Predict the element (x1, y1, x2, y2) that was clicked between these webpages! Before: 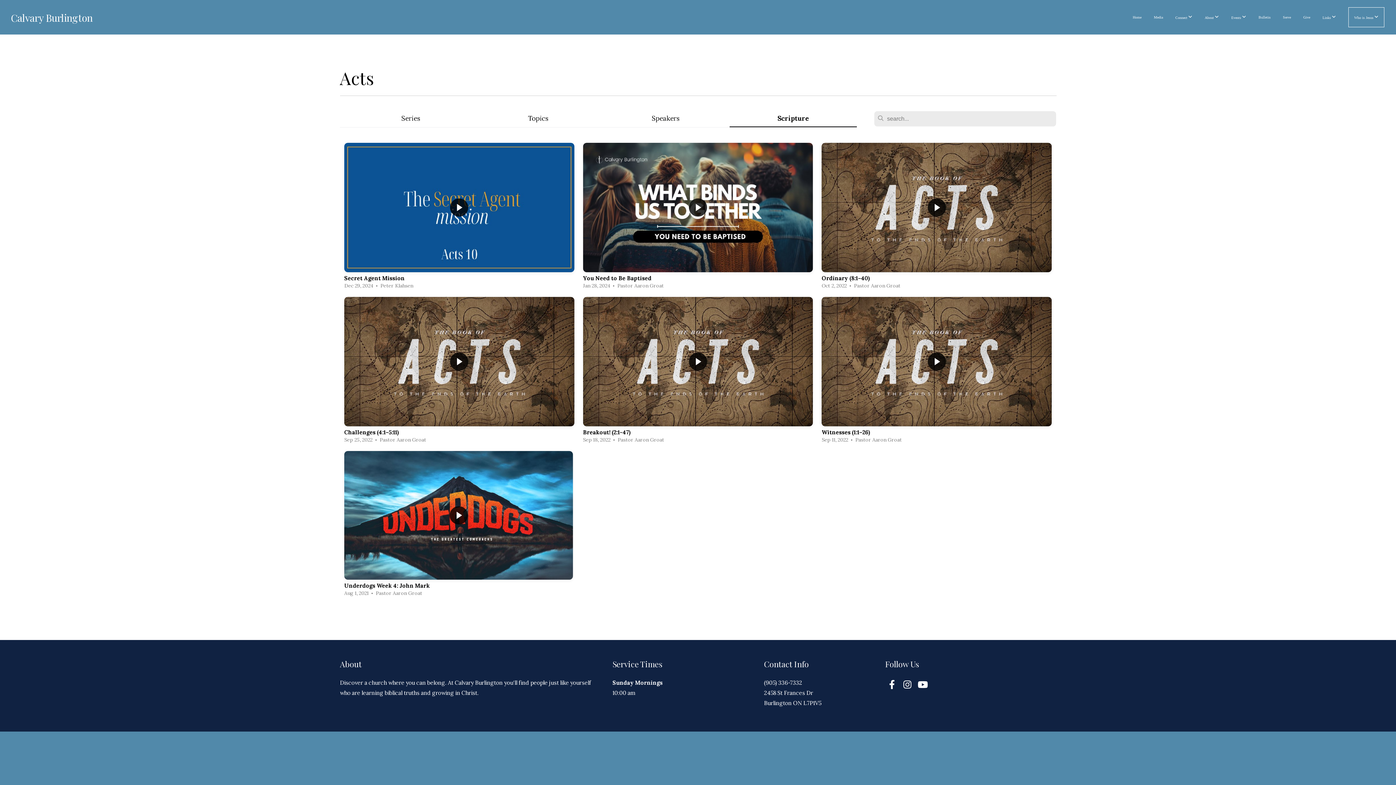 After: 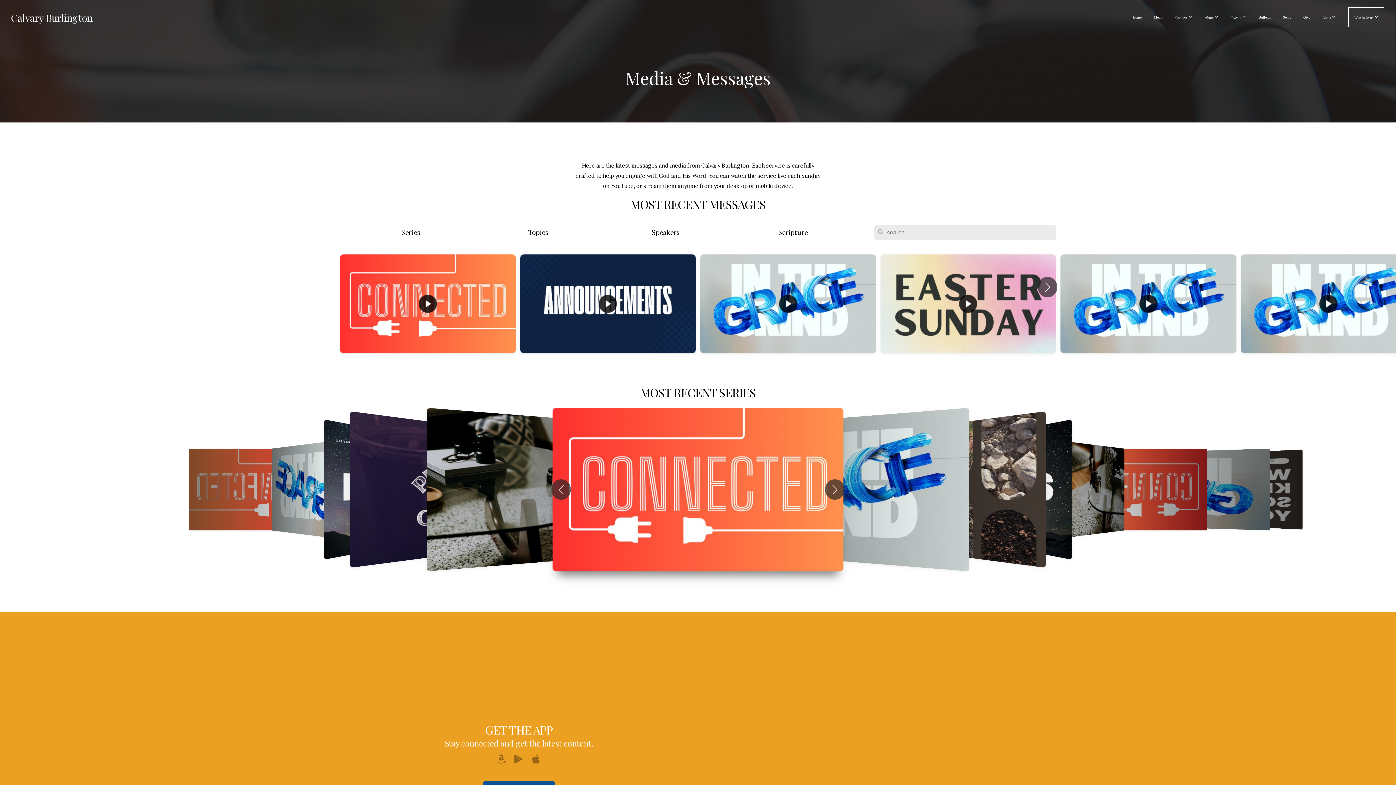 Action: bbox: (1148, 8, 1168, 26) label: Media